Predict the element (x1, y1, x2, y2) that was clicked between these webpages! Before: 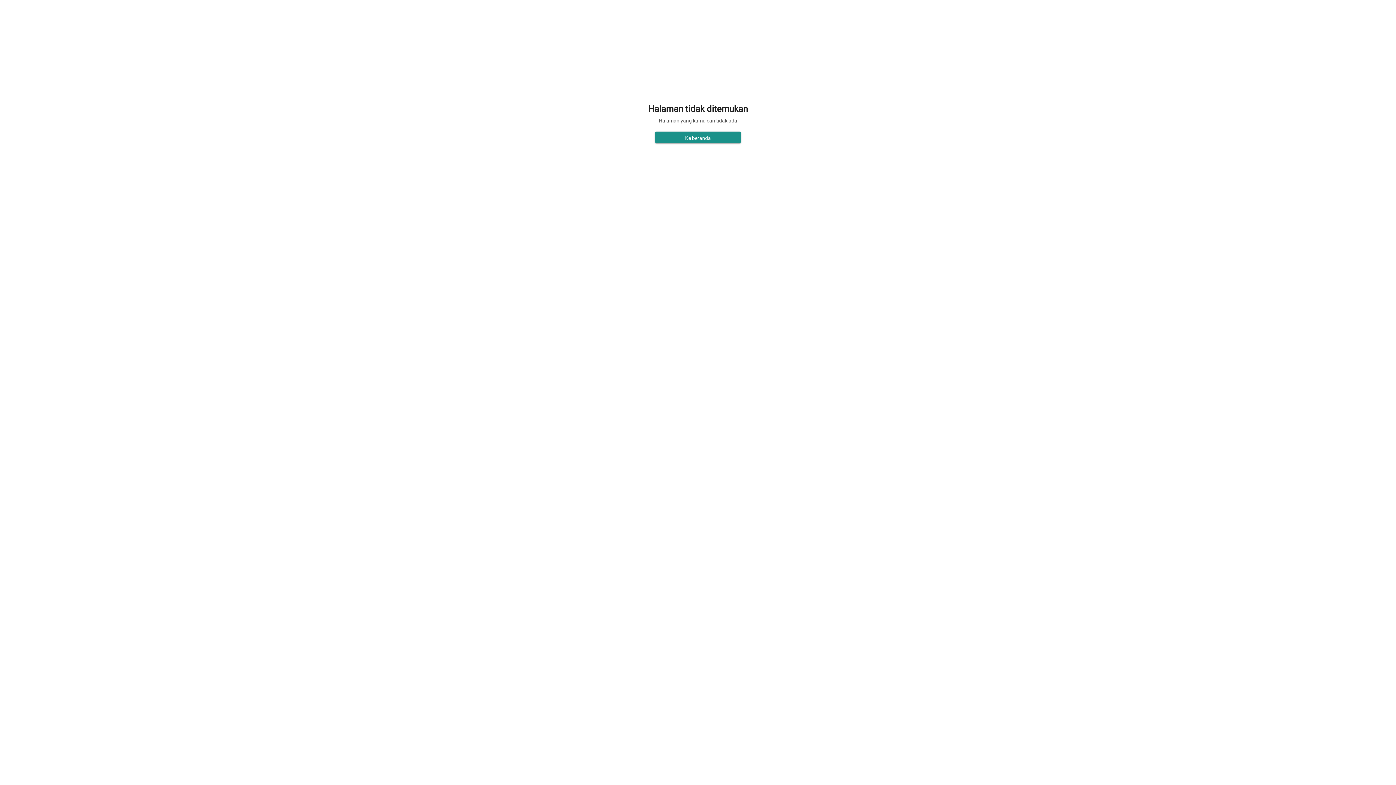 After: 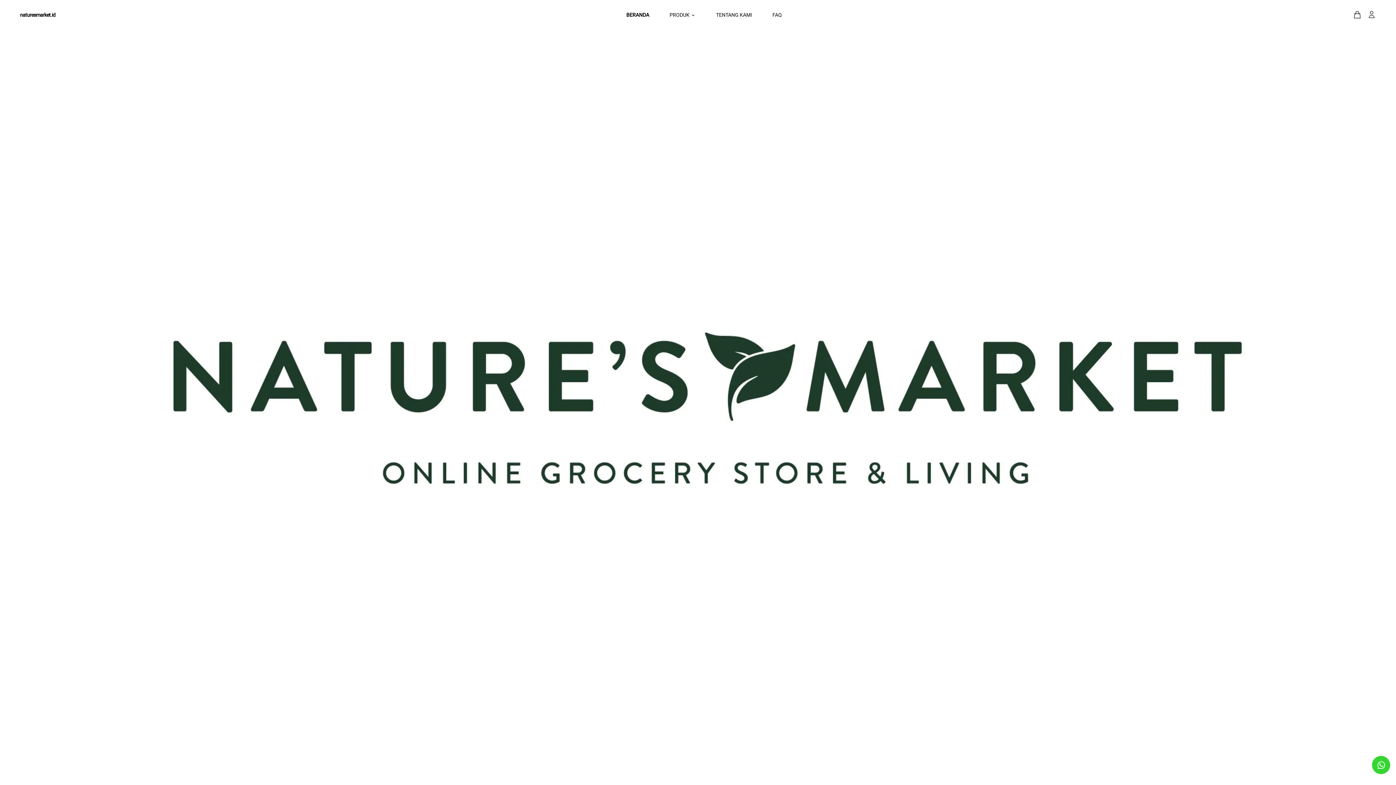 Action: label: Ke beranda bbox: (655, 131, 741, 143)